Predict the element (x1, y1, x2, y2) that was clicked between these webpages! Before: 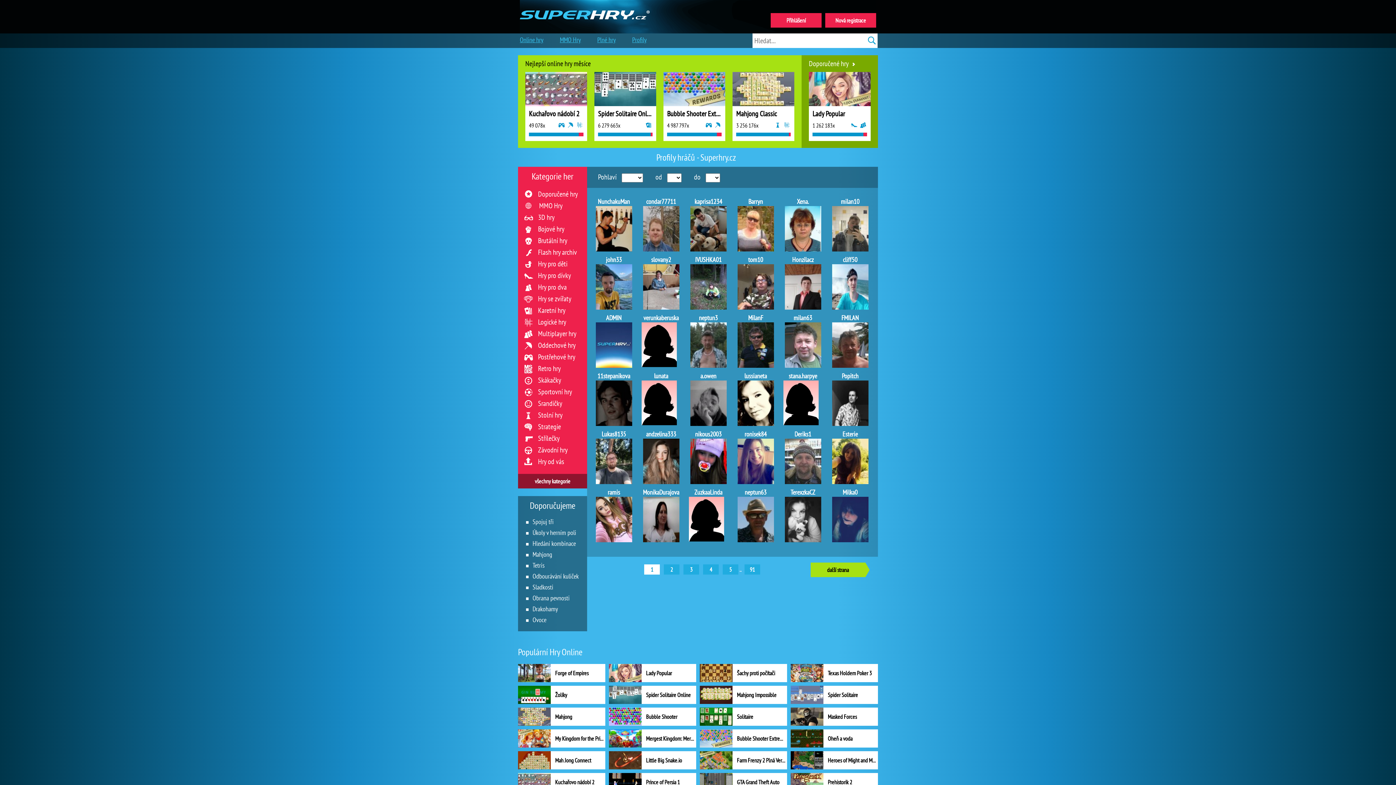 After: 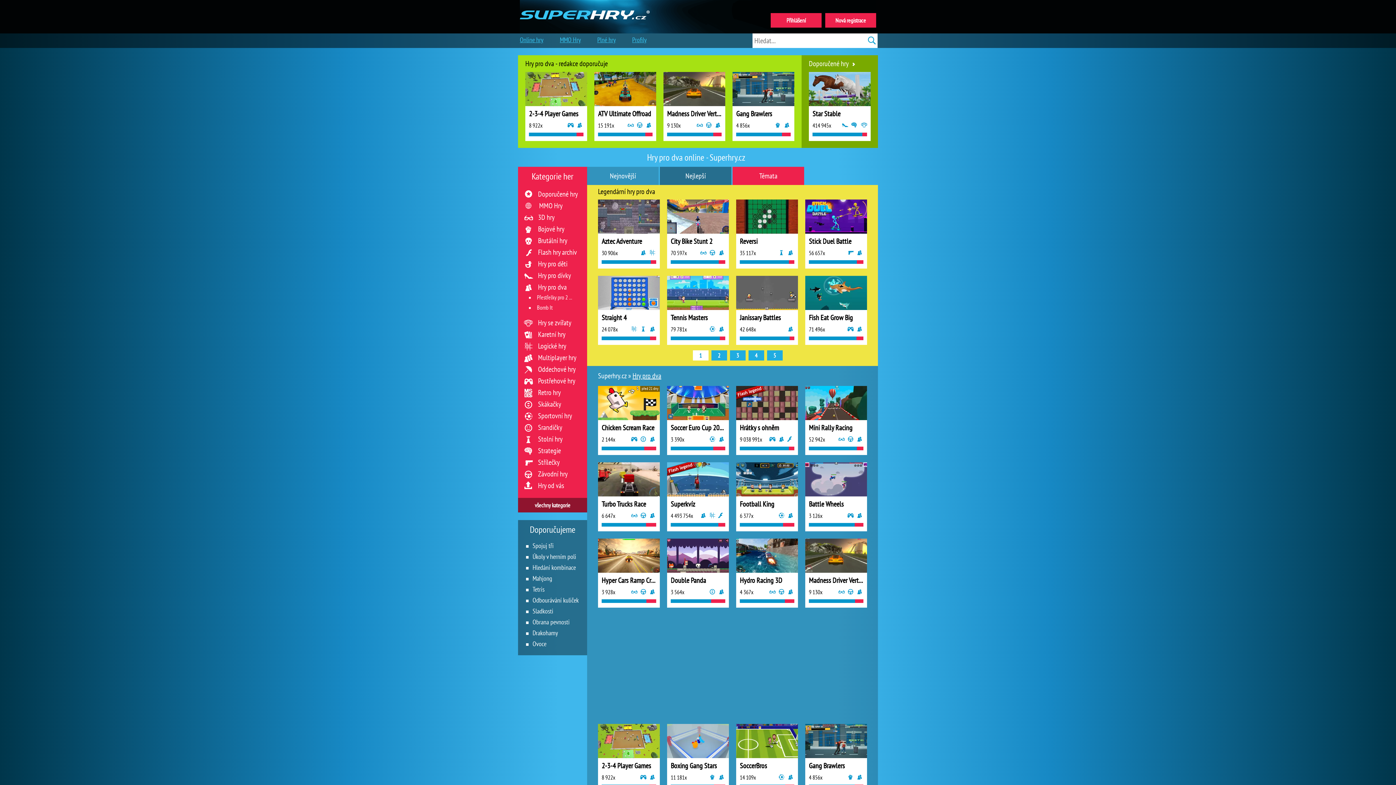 Action: label: Hry pro dva bbox: (538, 282, 566, 292)